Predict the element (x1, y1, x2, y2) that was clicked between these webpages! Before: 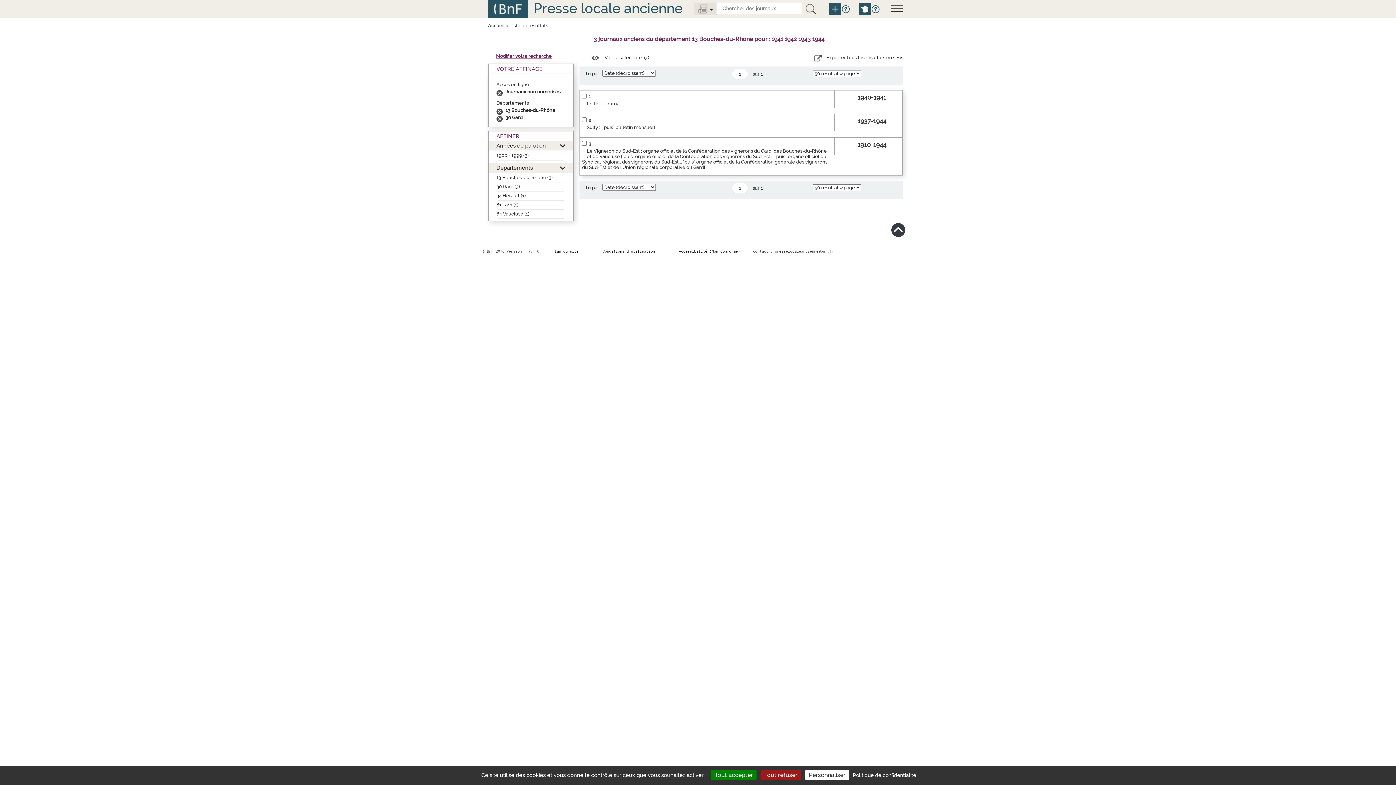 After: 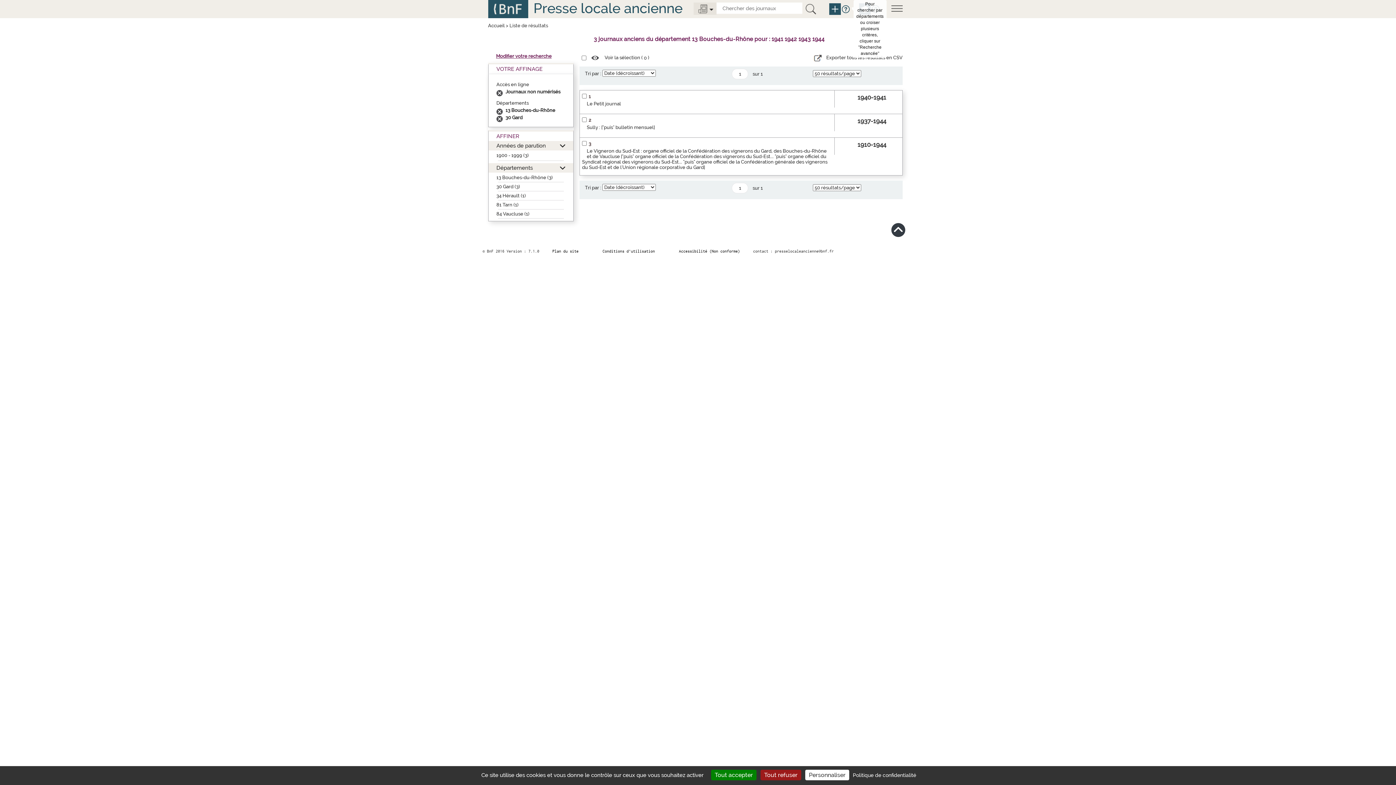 Action: bbox: (842, 4, 850, 13)